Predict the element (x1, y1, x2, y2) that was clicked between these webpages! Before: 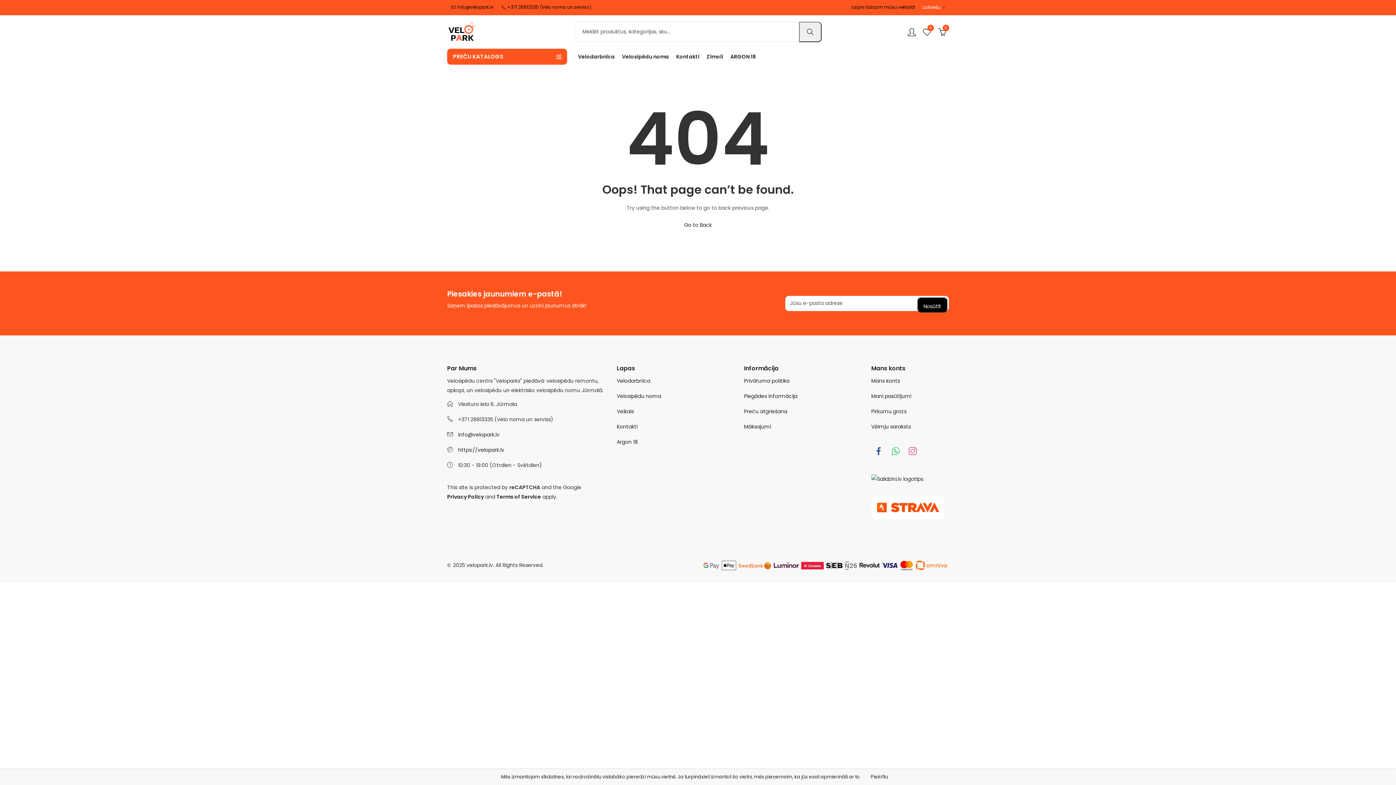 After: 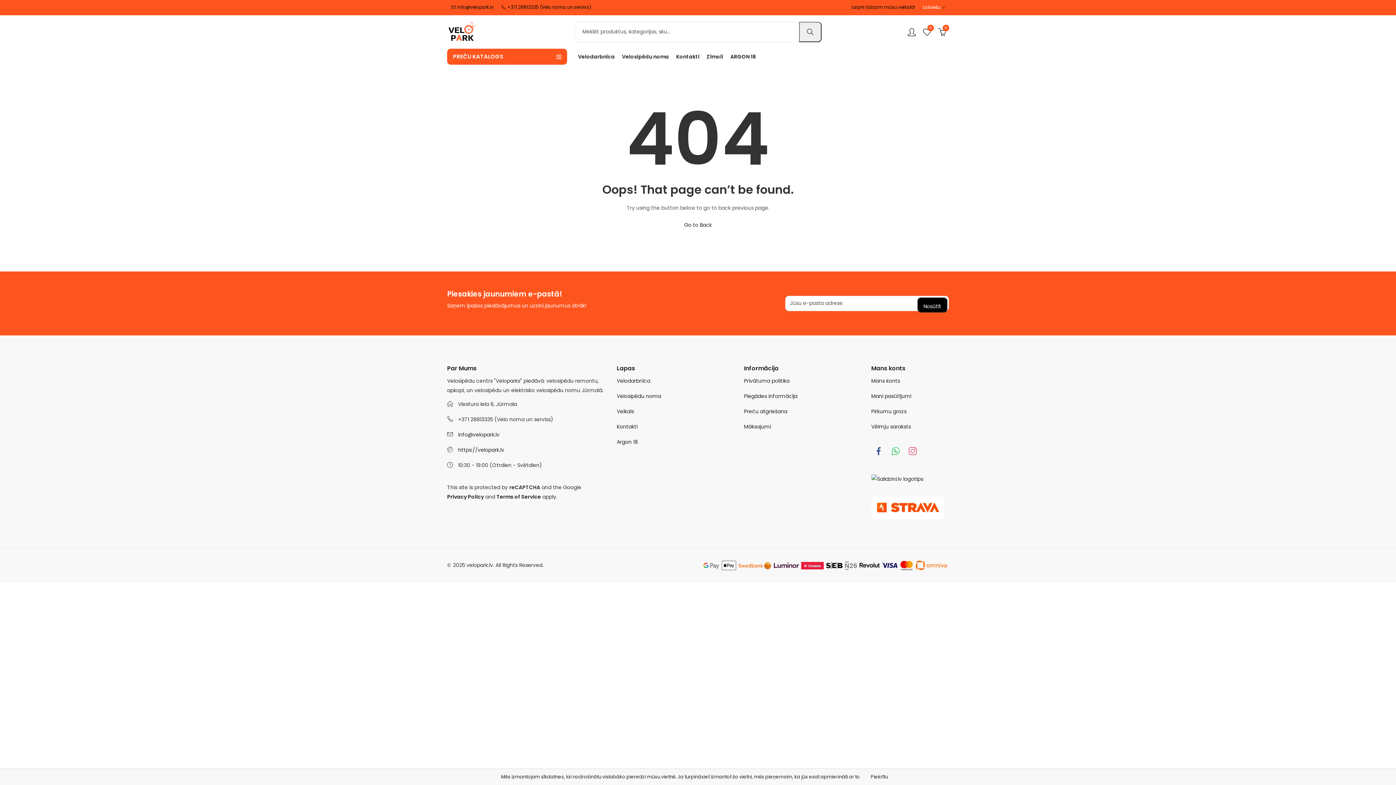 Action: bbox: (888, 444, 903, 458)